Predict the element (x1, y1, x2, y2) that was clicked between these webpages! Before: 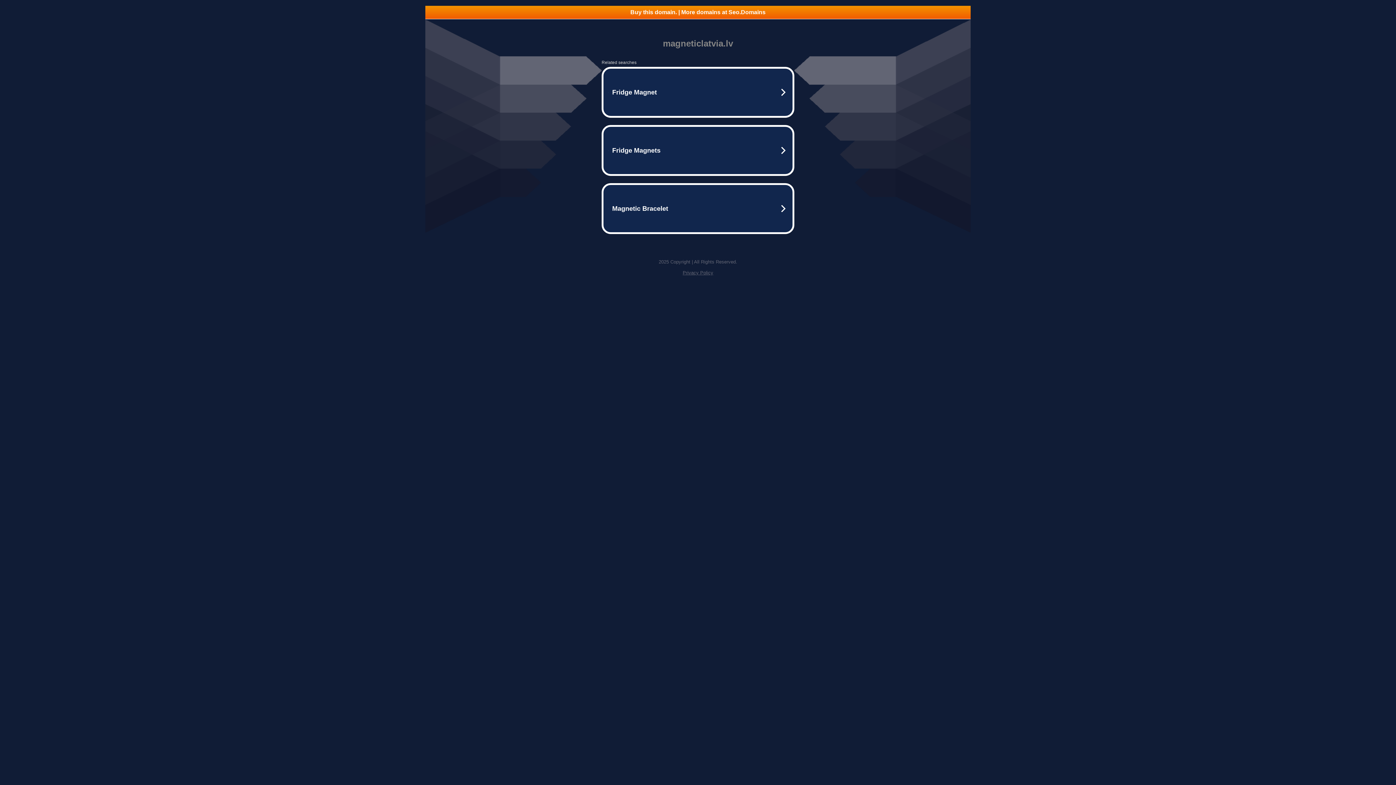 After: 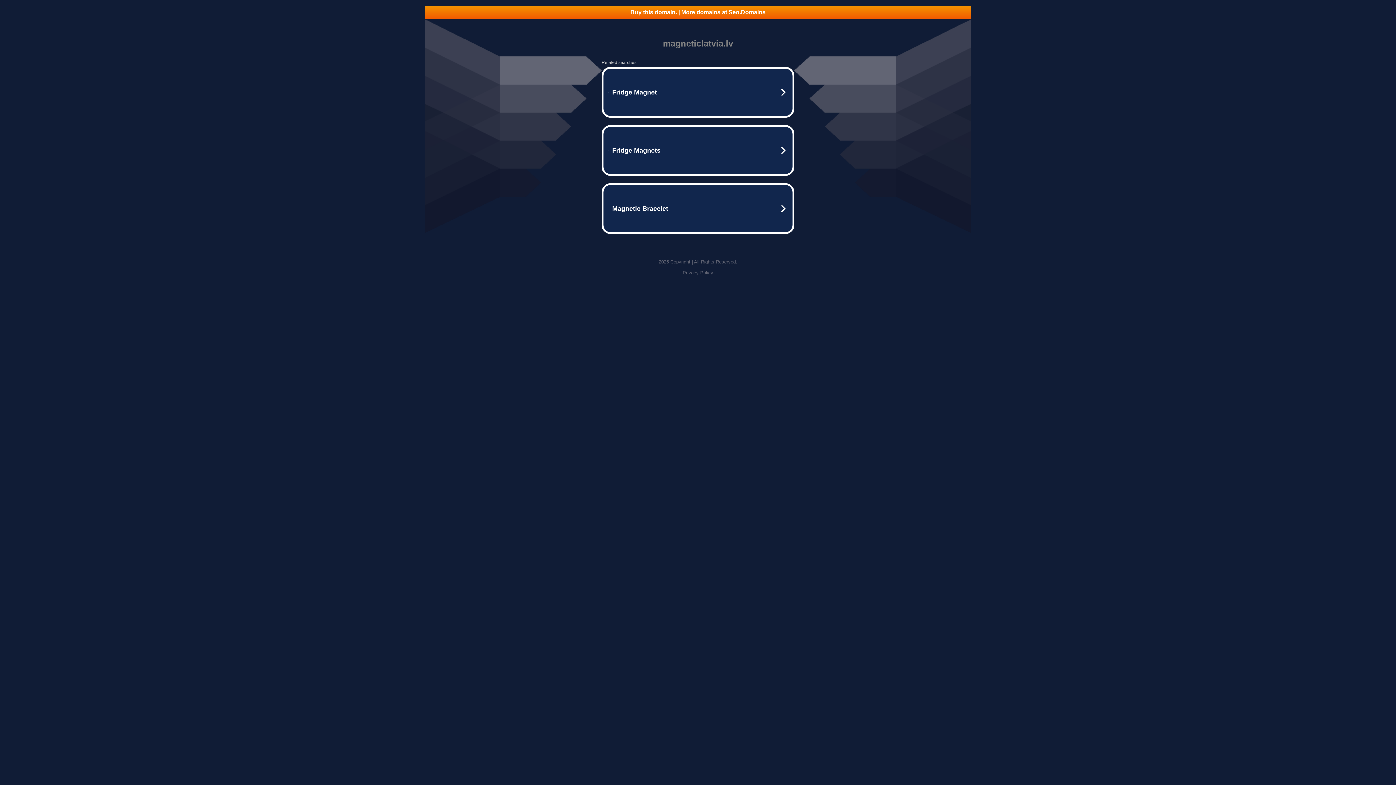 Action: bbox: (425, 5, 970, 18) label: Buy this domain. | More domains at Seo.Domains